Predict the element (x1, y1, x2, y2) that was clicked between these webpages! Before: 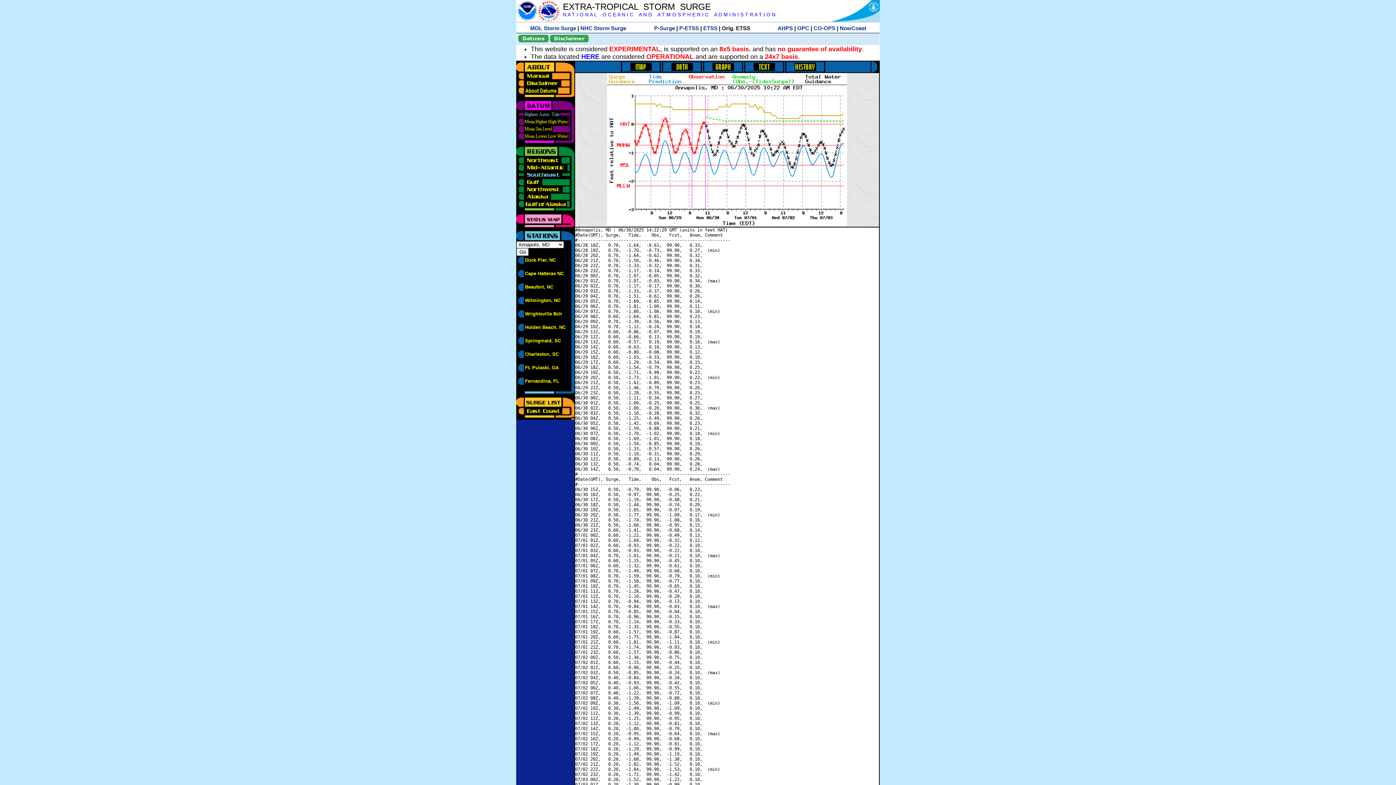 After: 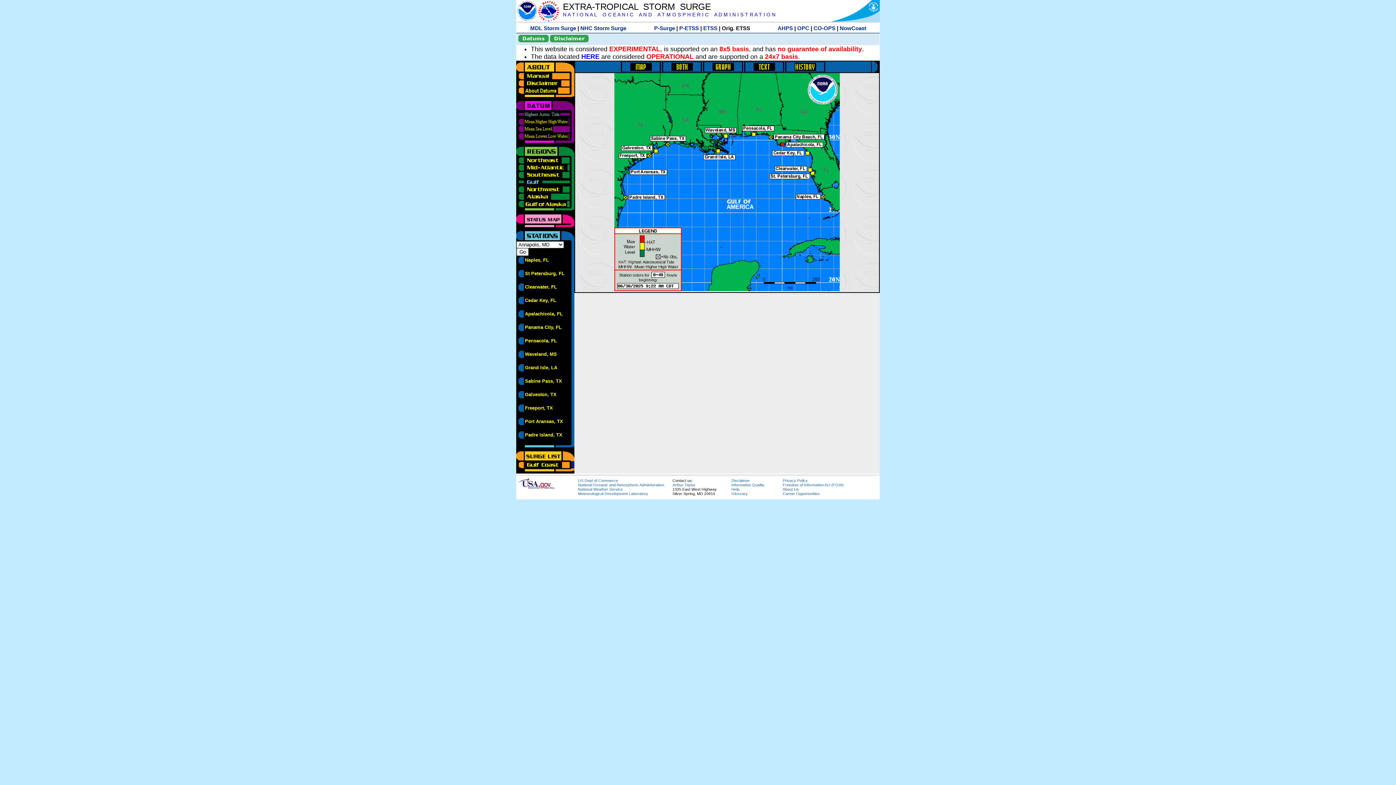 Action: bbox: (516, 178, 570, 183)